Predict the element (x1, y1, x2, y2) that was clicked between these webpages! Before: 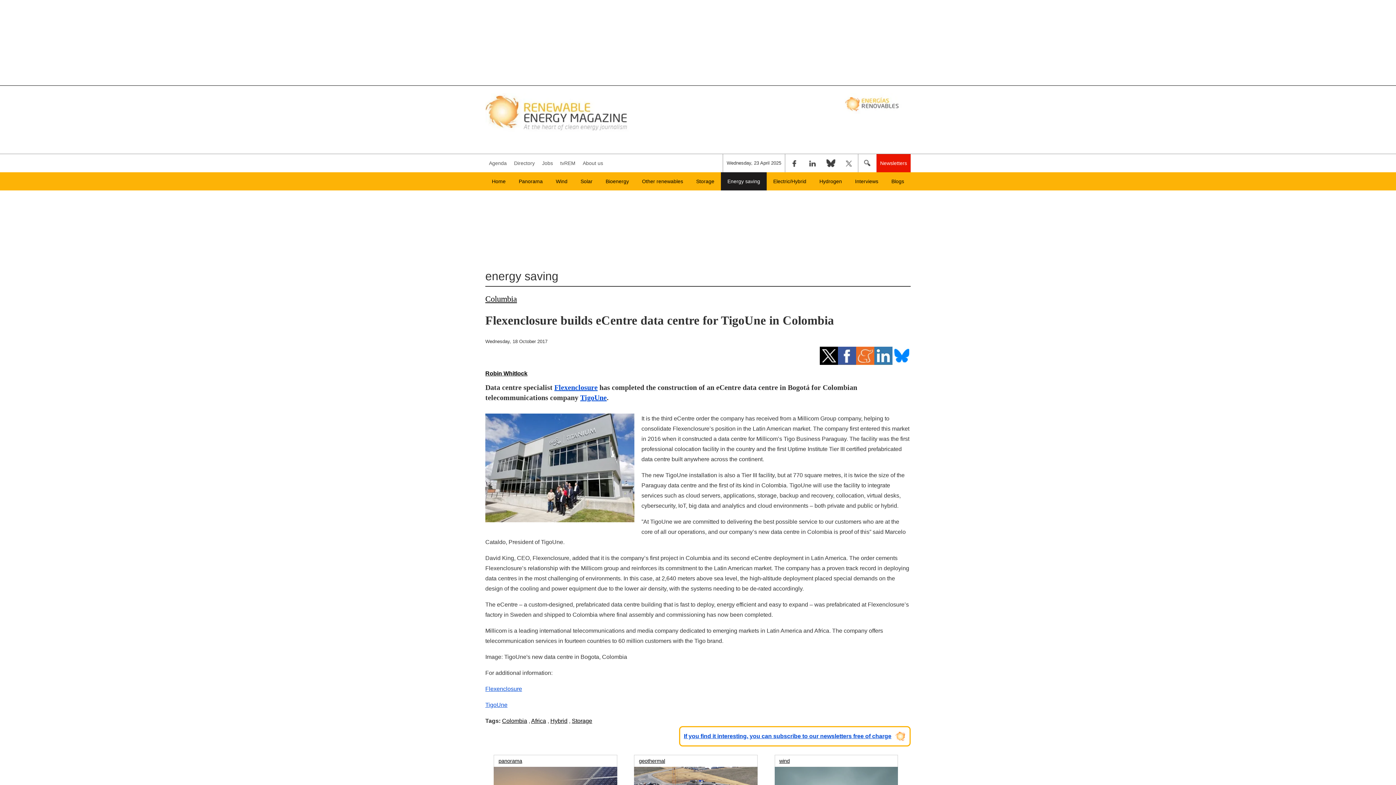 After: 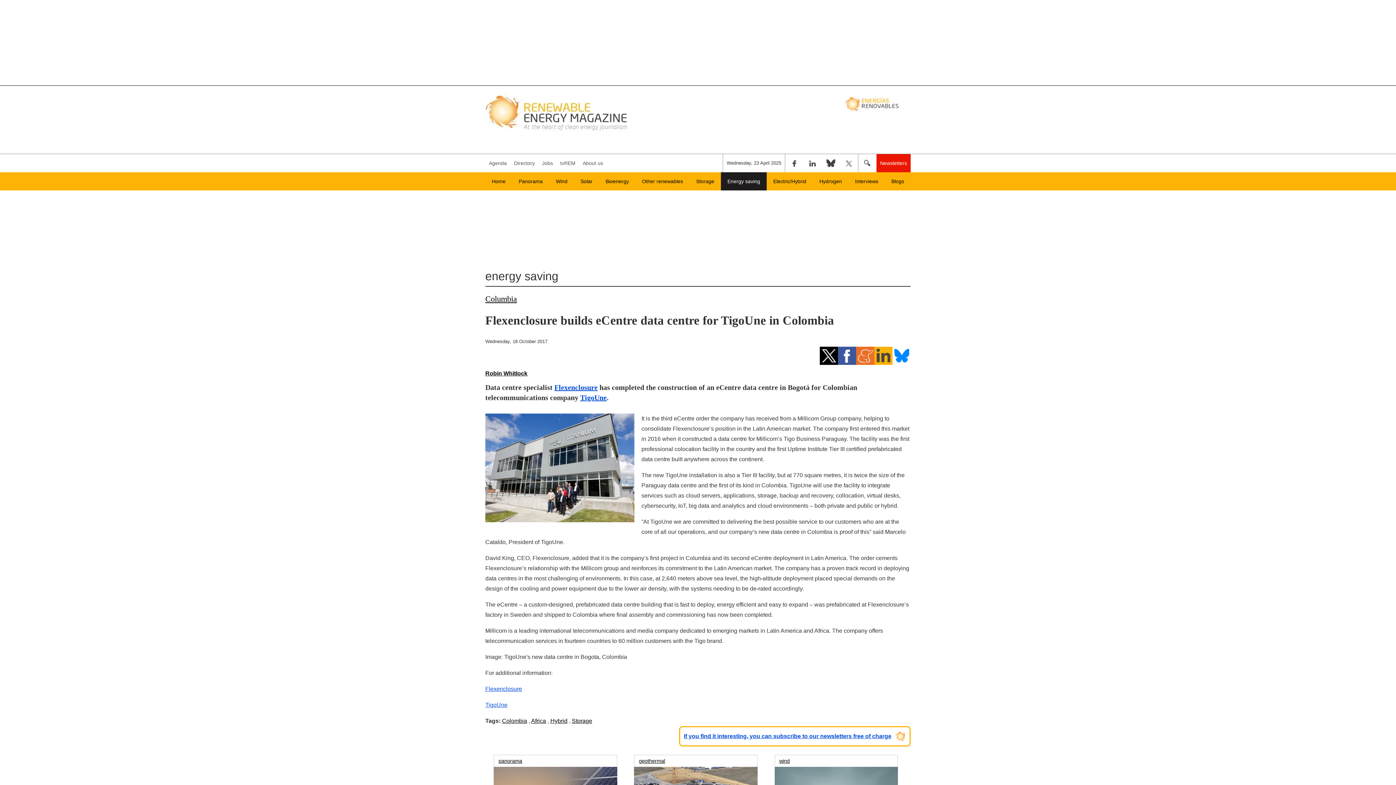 Action: bbox: (874, 346, 892, 365) label: Compartir en Linkedin